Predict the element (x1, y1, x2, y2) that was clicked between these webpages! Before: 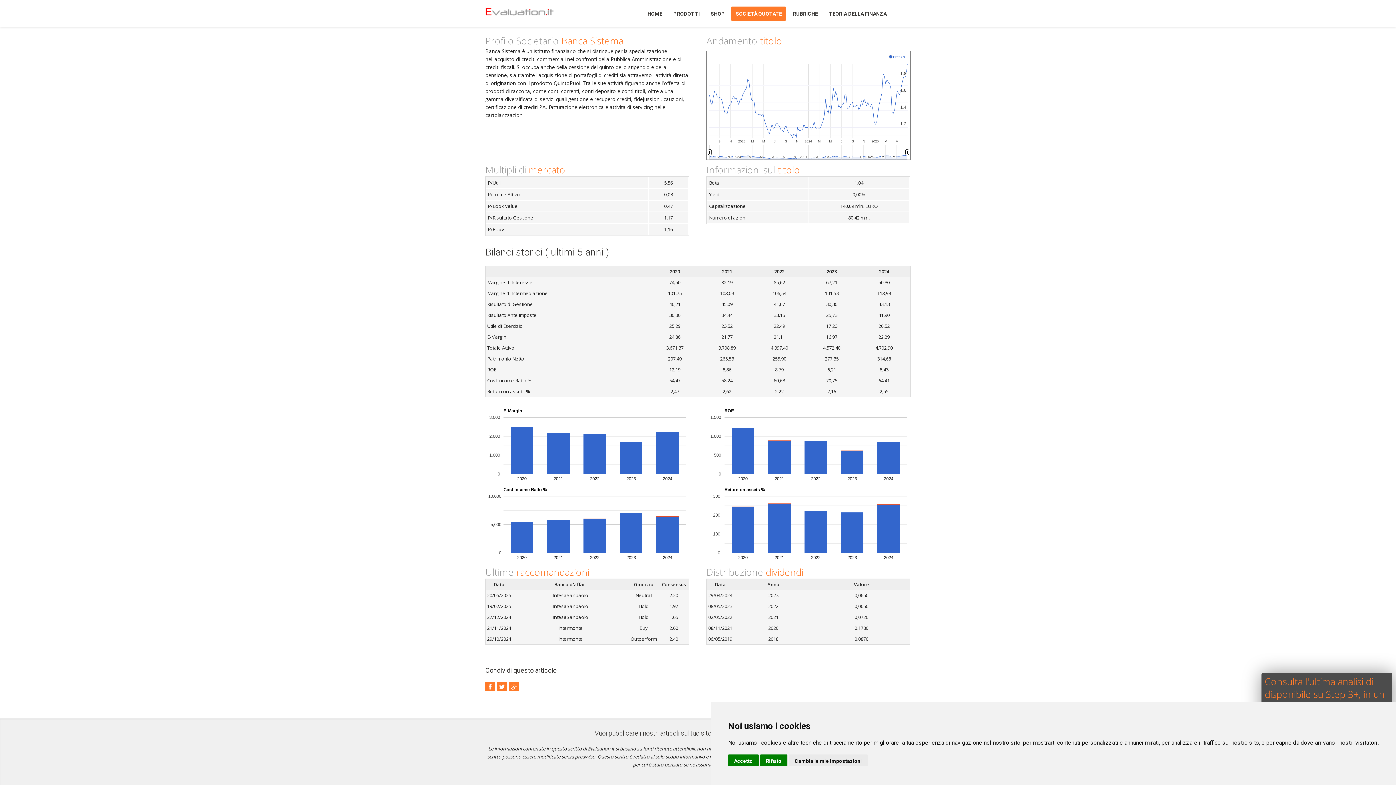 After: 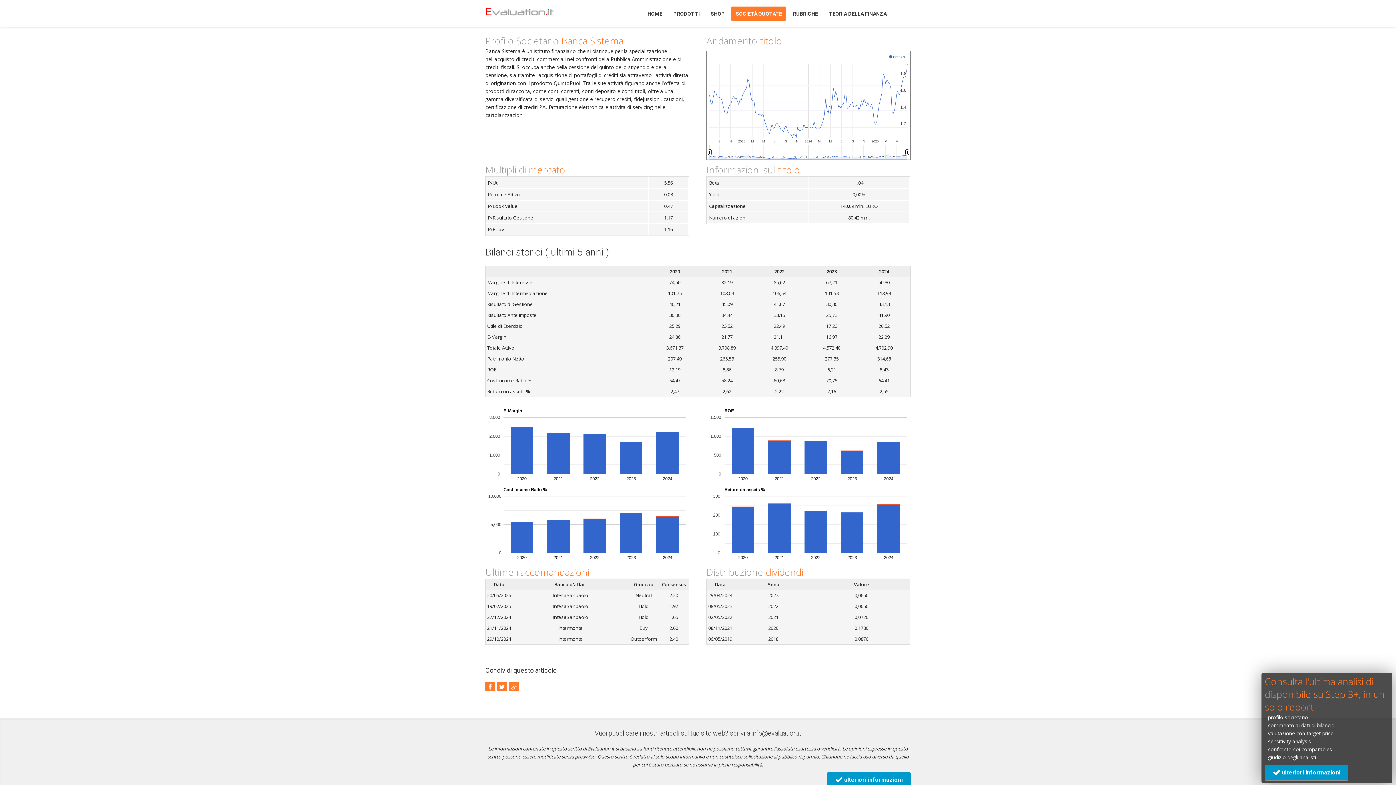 Action: bbox: (728, 754, 758, 766) label: Accetto